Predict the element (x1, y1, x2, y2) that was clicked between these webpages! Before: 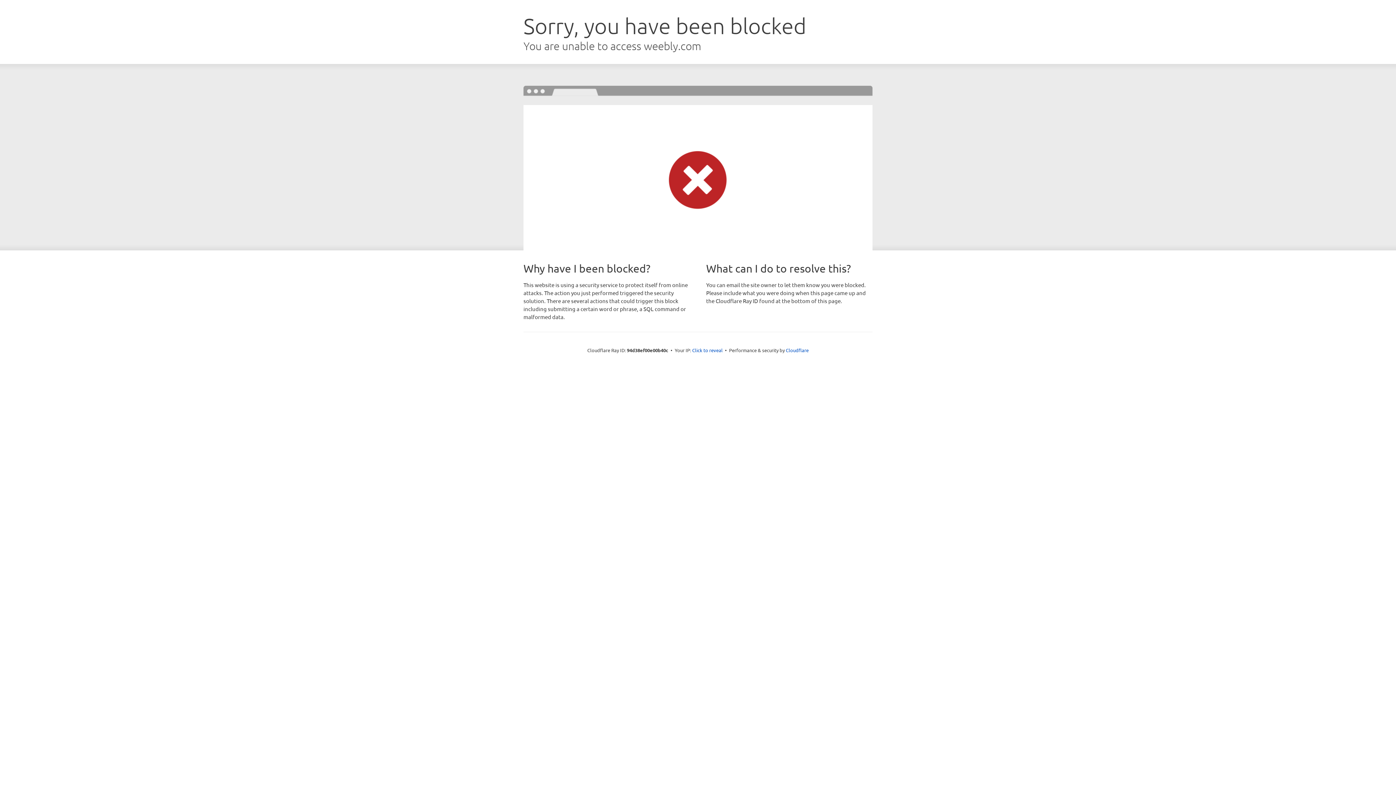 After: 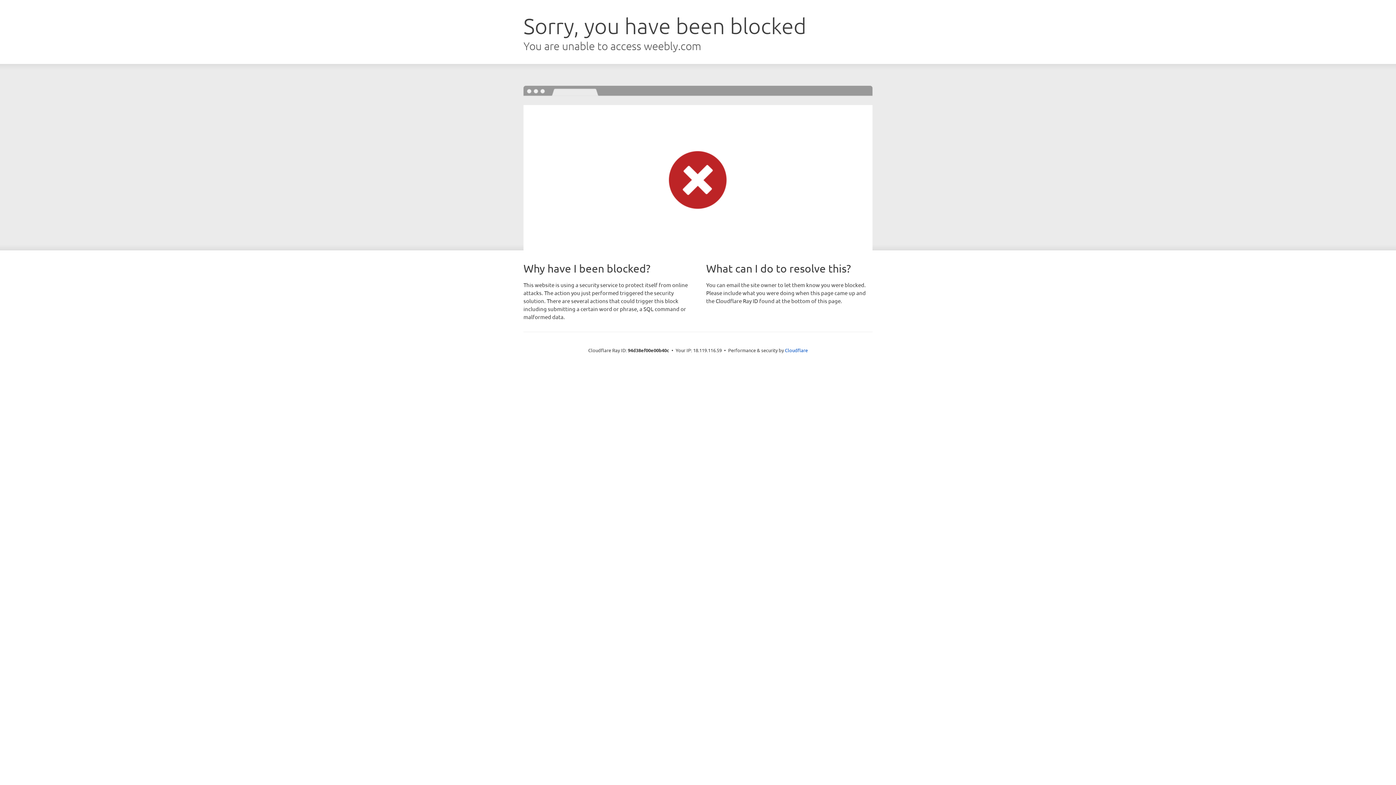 Action: bbox: (692, 346, 722, 353) label: Click to reveal